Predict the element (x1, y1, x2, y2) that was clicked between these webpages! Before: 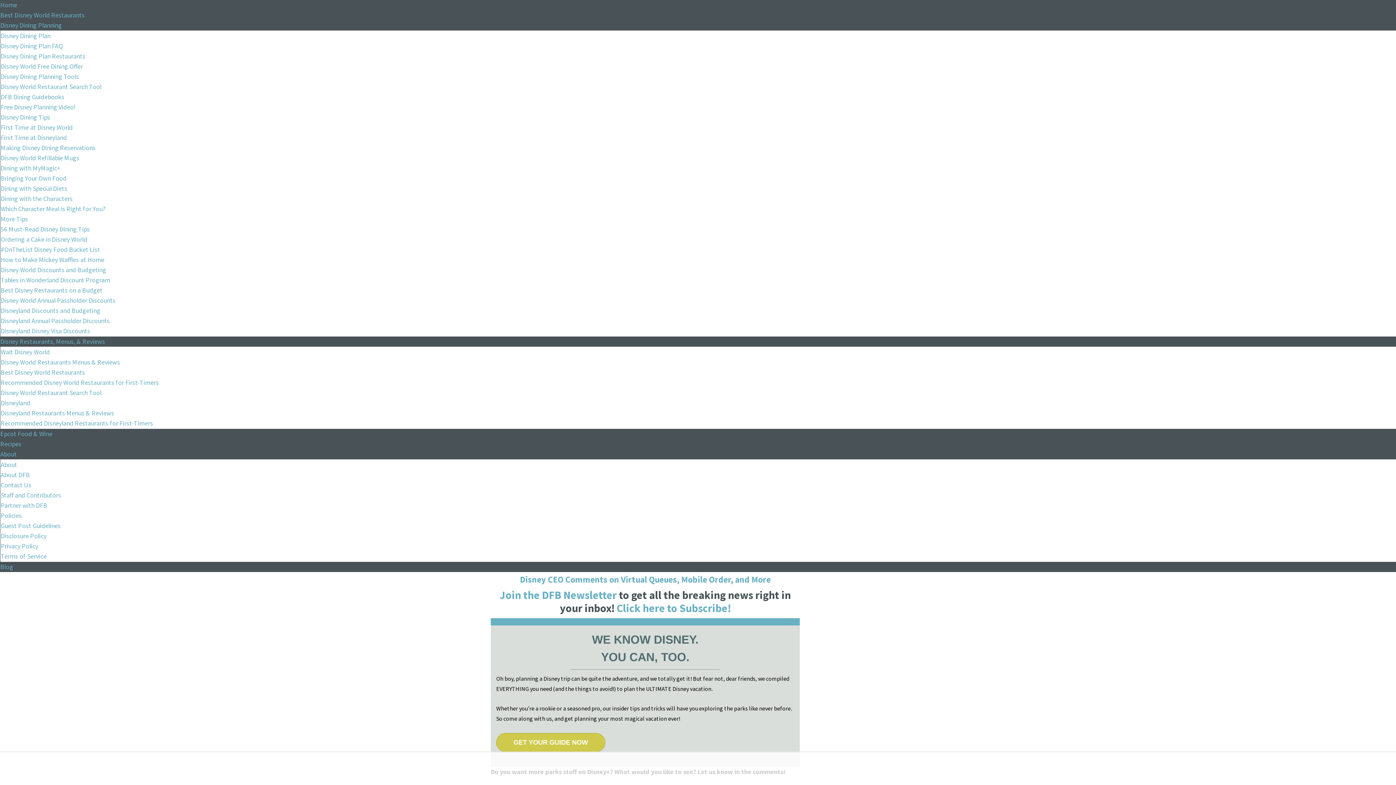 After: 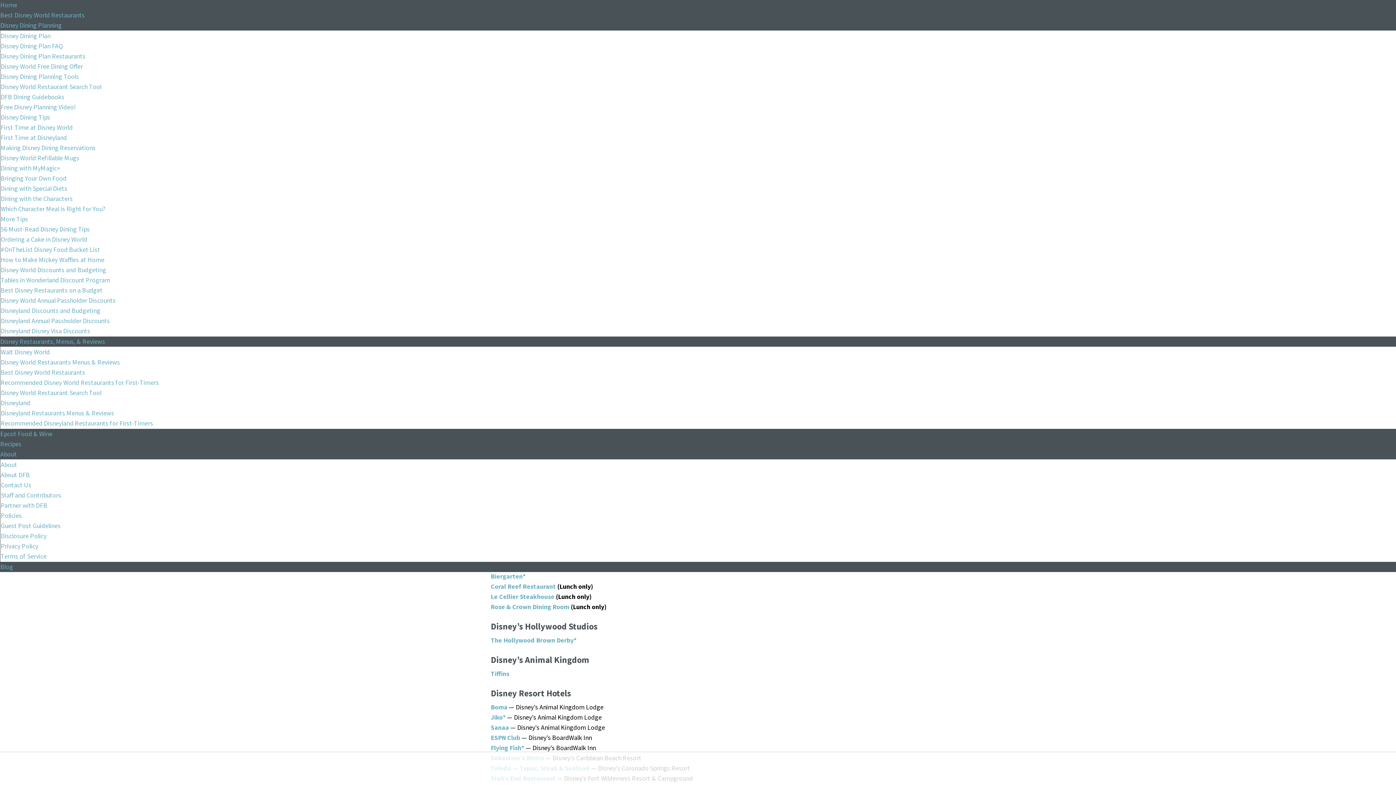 Action: label: Disneyland Disney Visa Discounts bbox: (0, 328, 90, 334)